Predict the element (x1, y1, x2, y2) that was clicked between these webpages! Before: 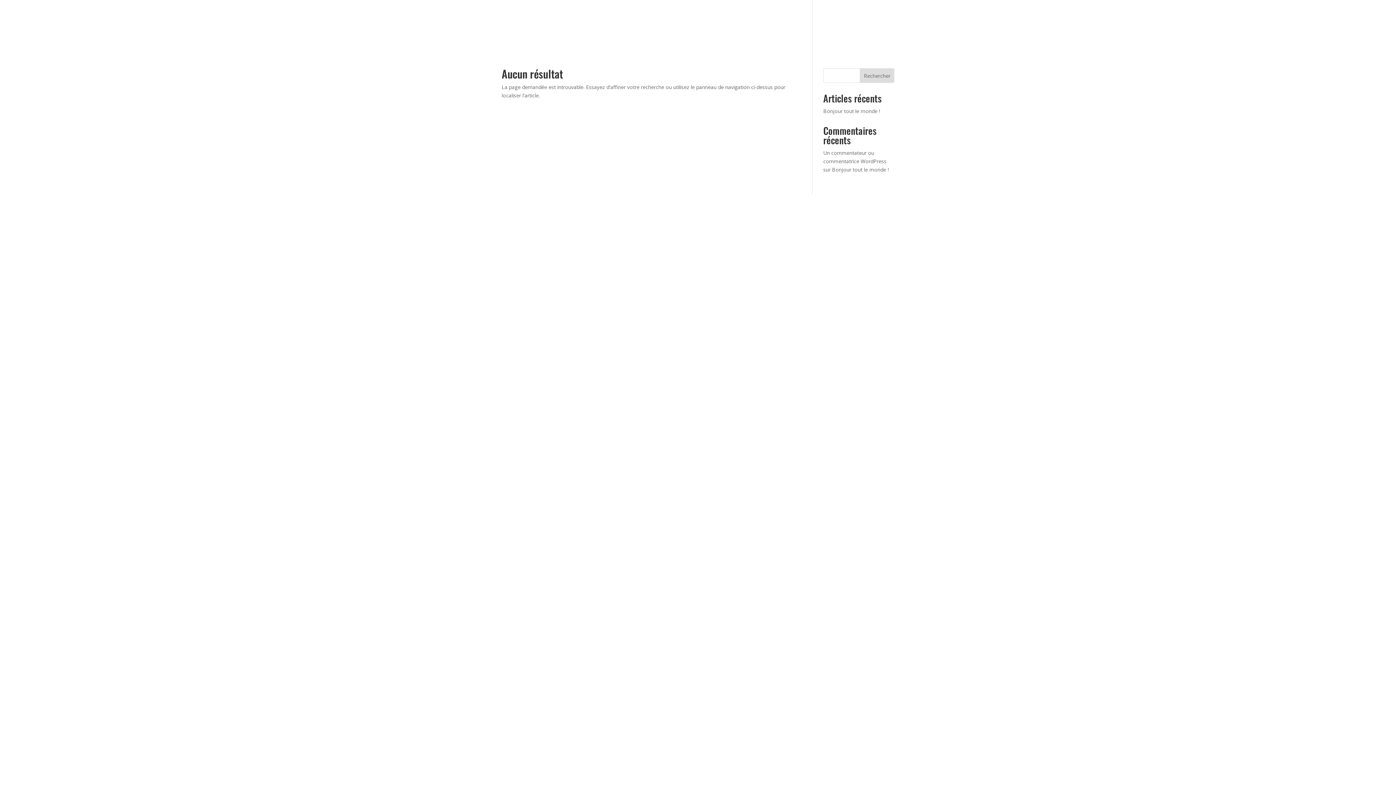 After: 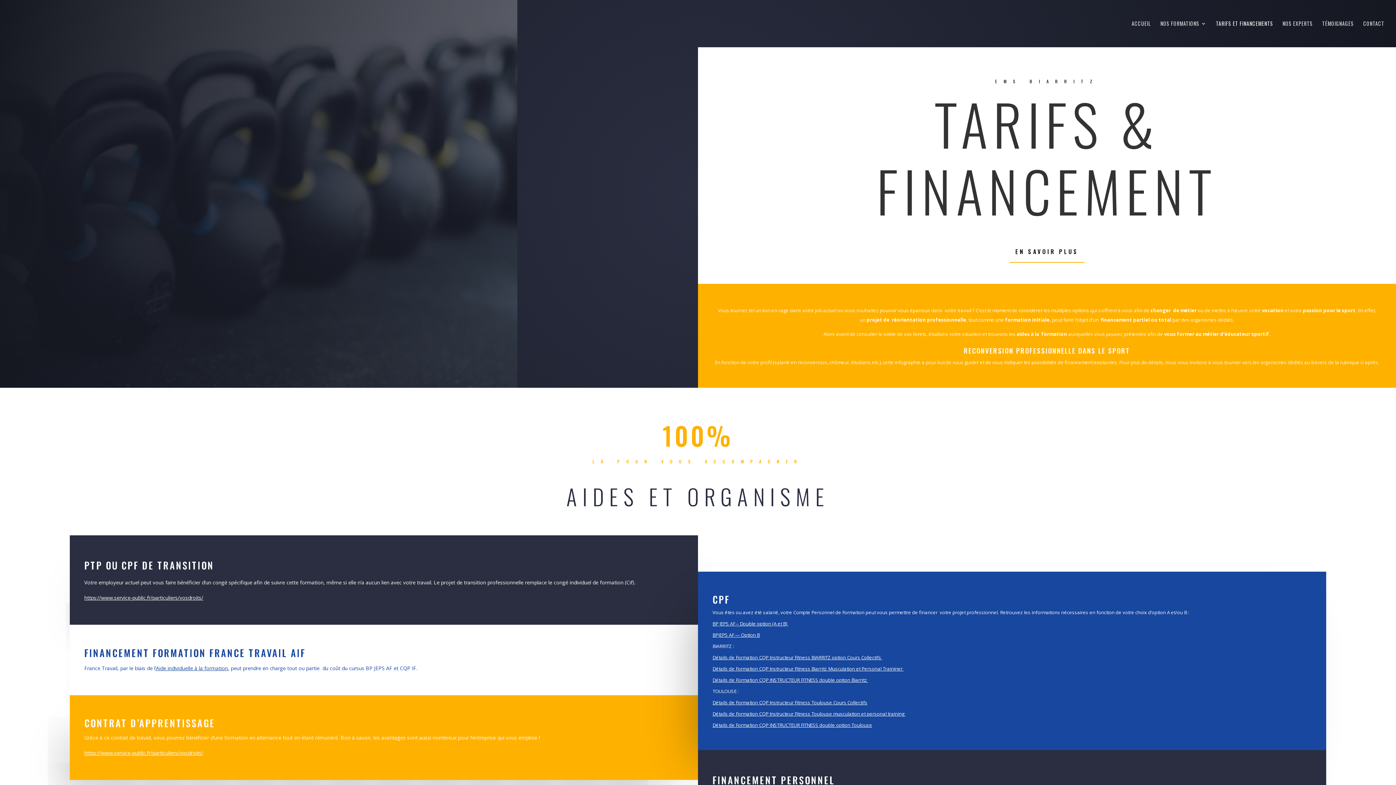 Action: label: TARIFS ET FINANCEMENTS bbox: (1216, 21, 1273, 47)